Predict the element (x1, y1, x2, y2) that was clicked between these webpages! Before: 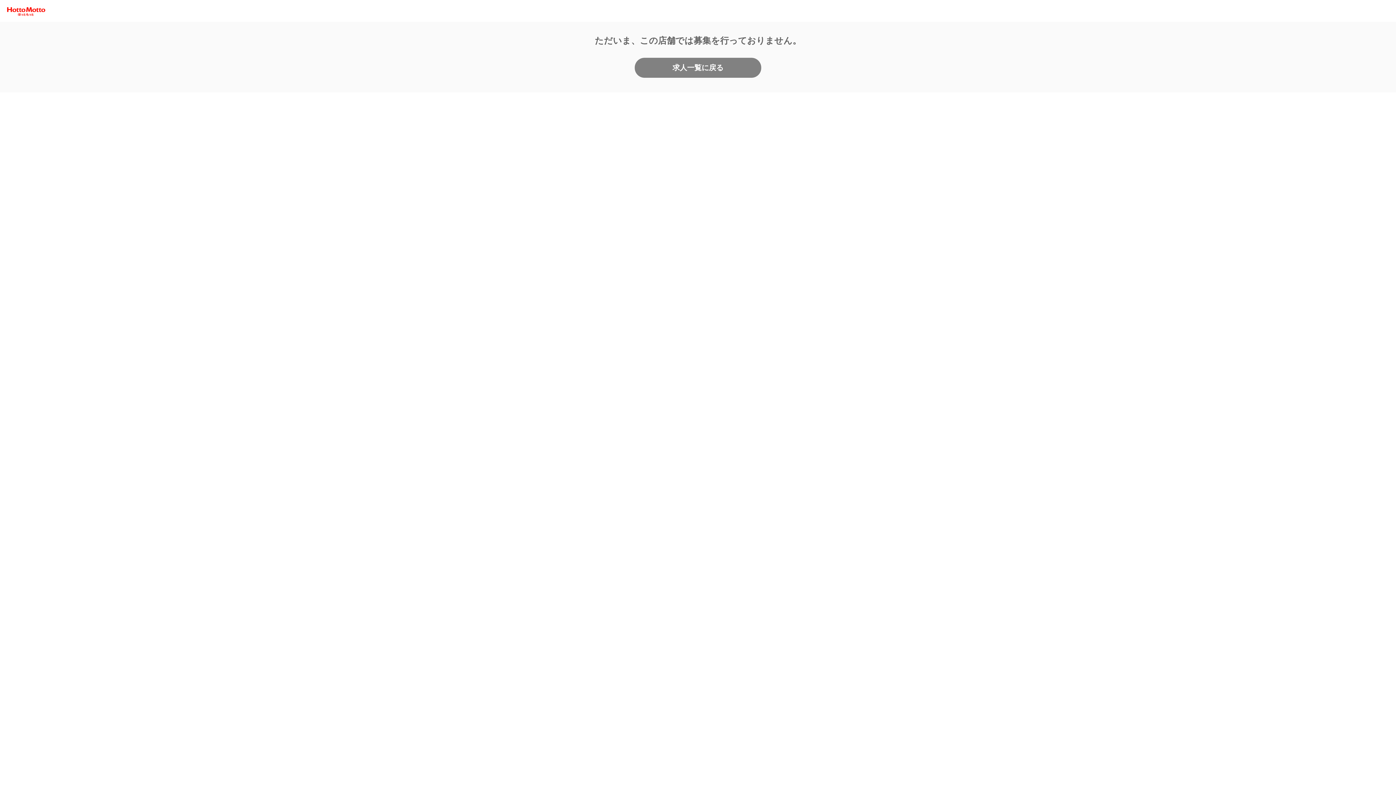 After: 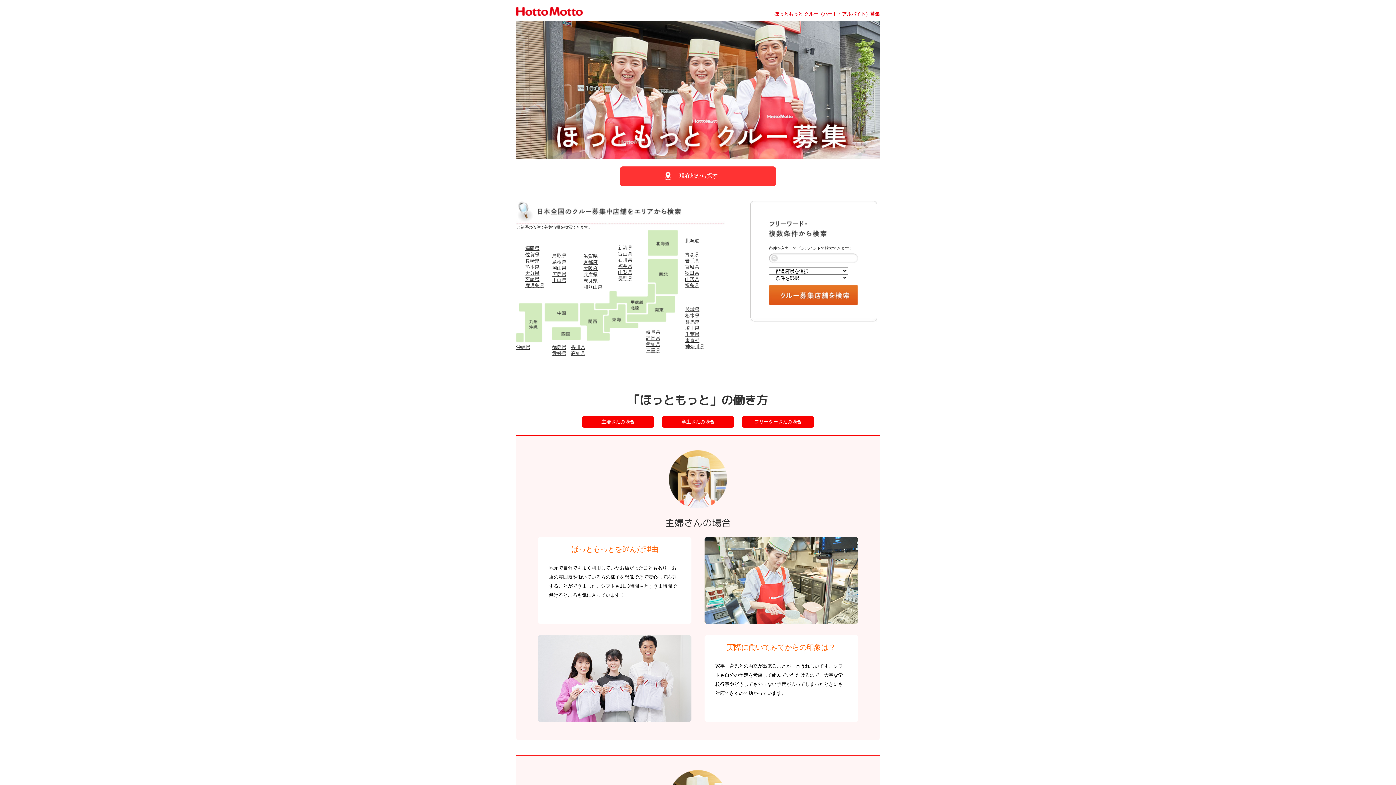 Action: bbox: (3, 13, 48, 19)